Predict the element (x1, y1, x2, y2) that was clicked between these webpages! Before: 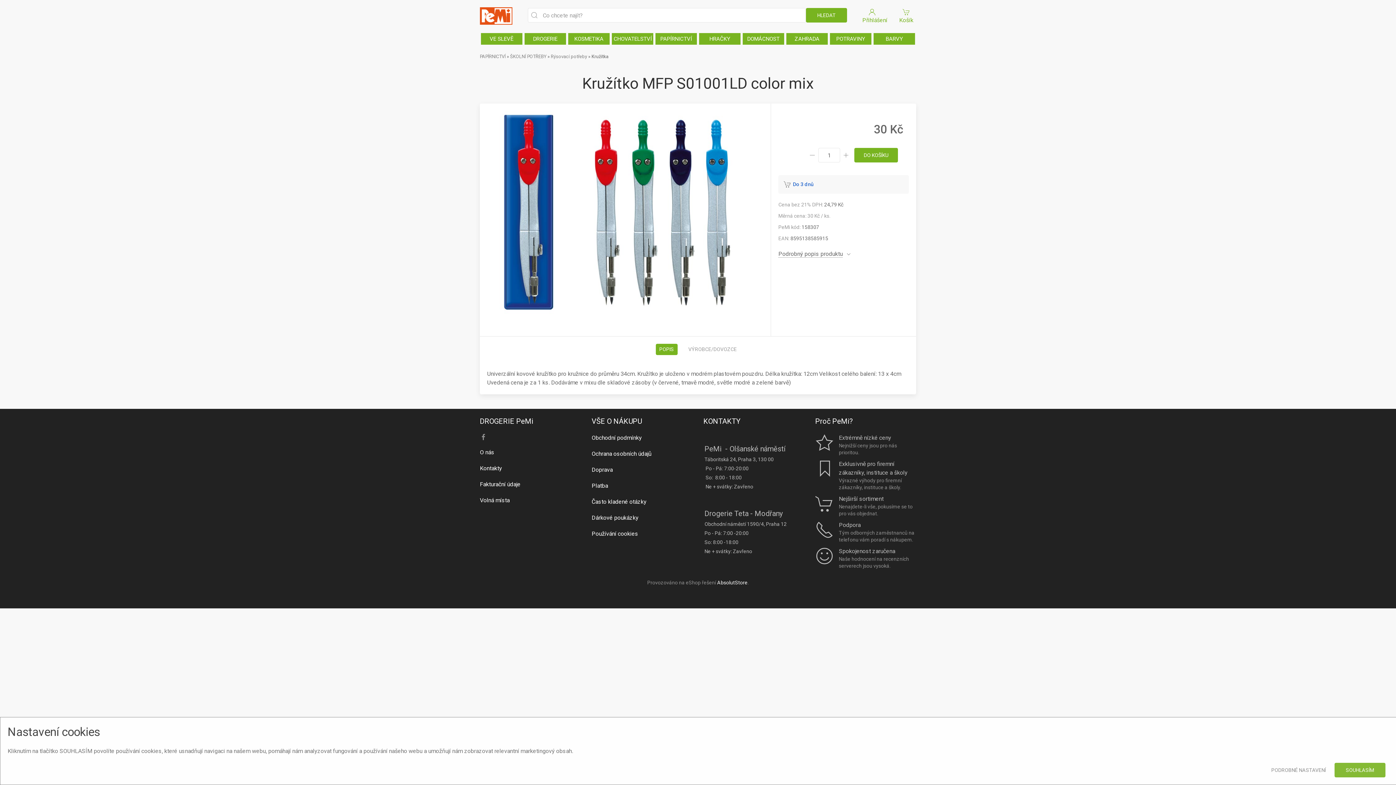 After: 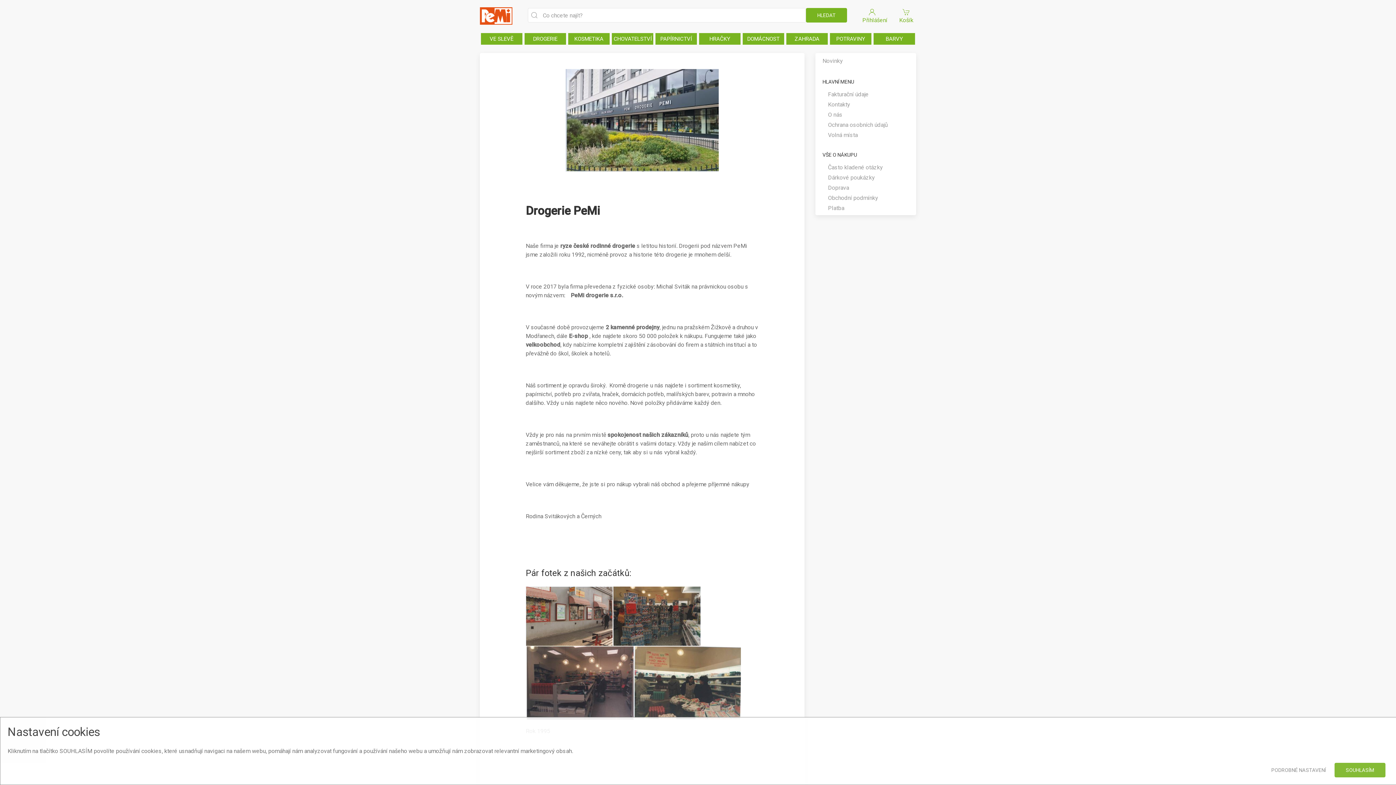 Action: label: O nás bbox: (480, 449, 494, 456)